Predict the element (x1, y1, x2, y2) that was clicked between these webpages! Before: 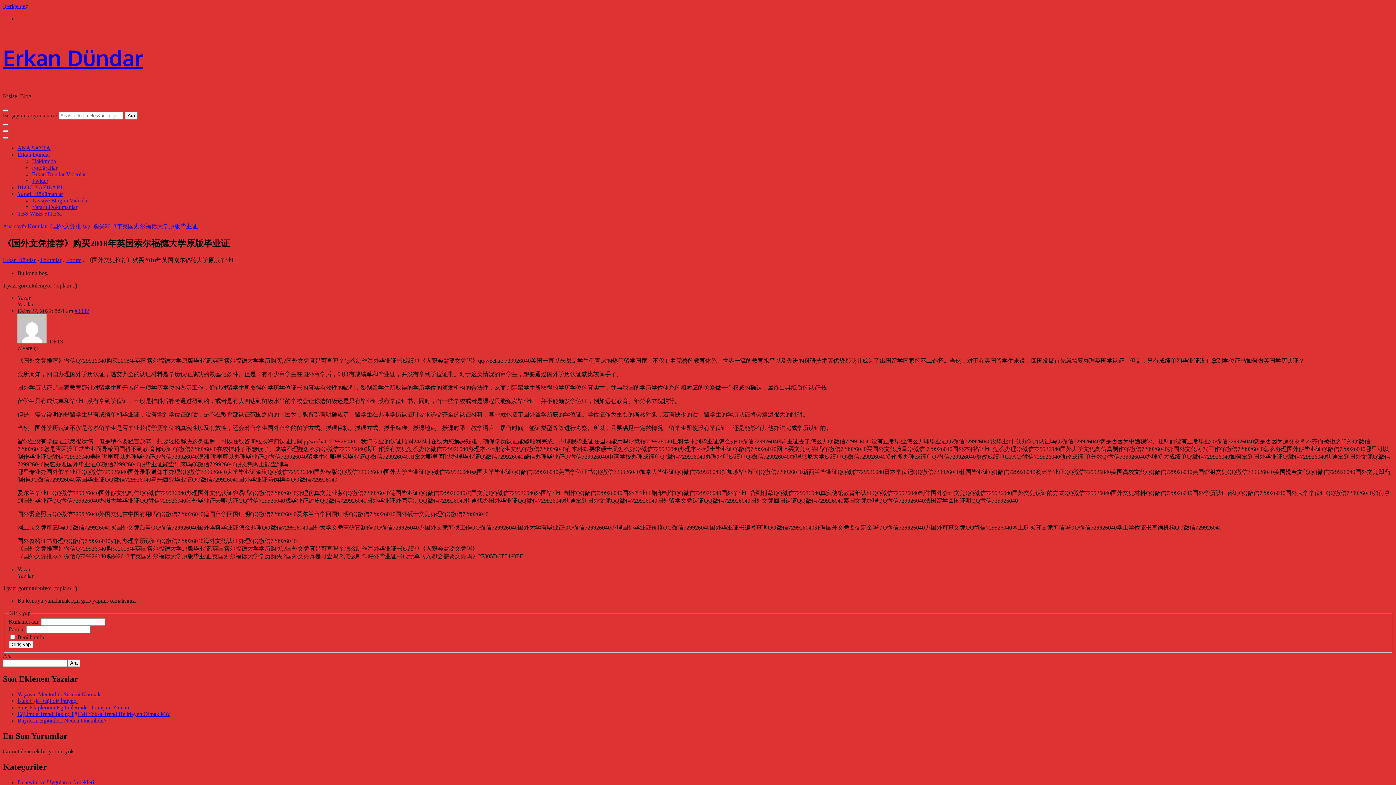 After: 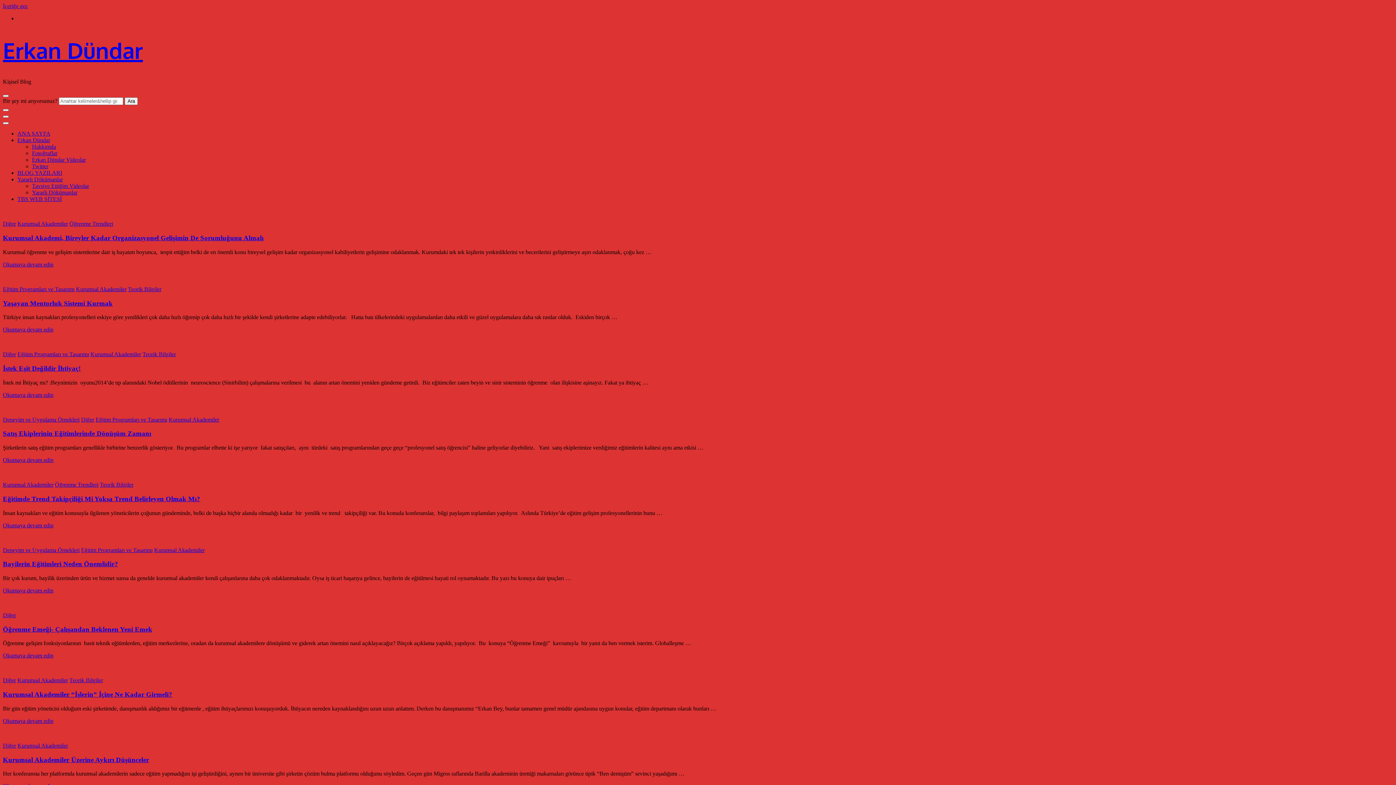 Action: bbox: (2, 43, 142, 71) label: Erkan Dündar